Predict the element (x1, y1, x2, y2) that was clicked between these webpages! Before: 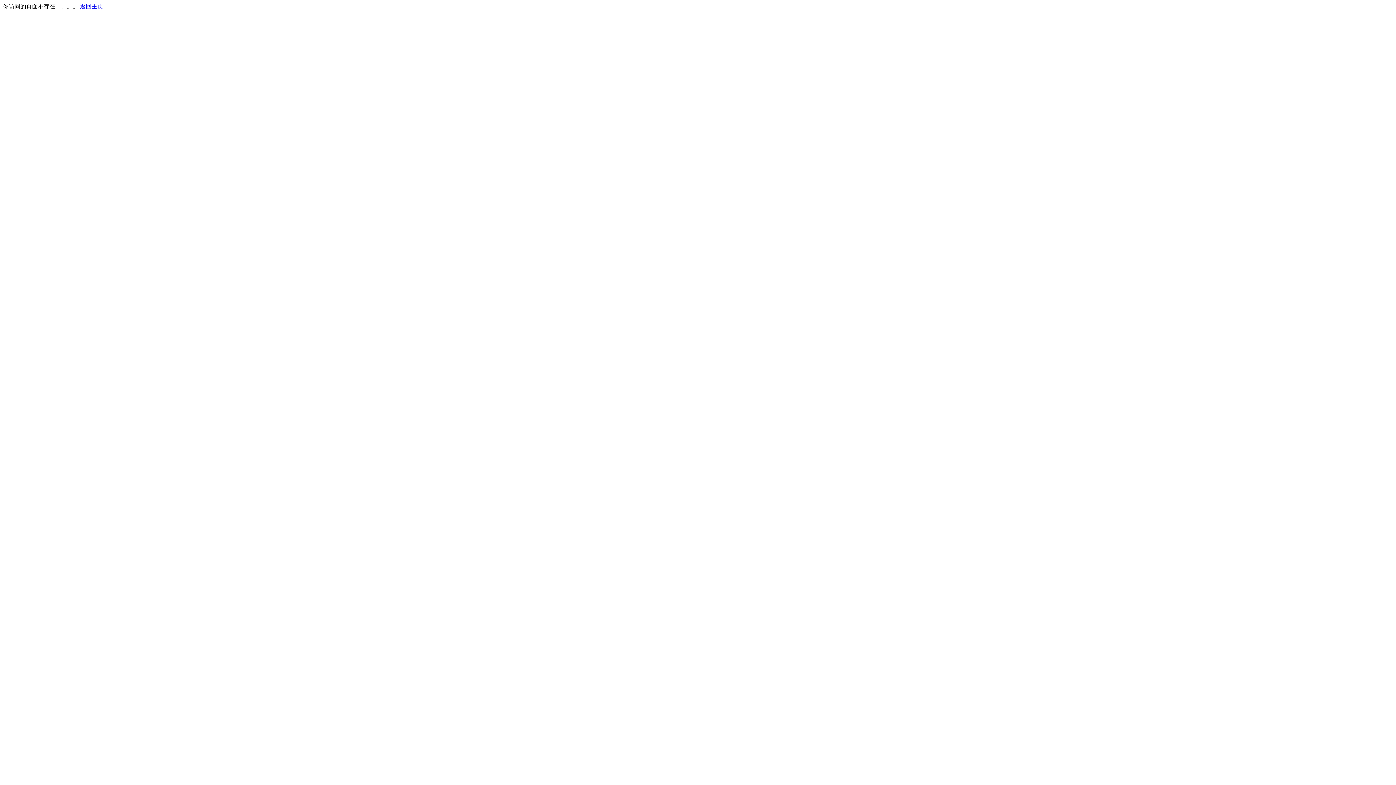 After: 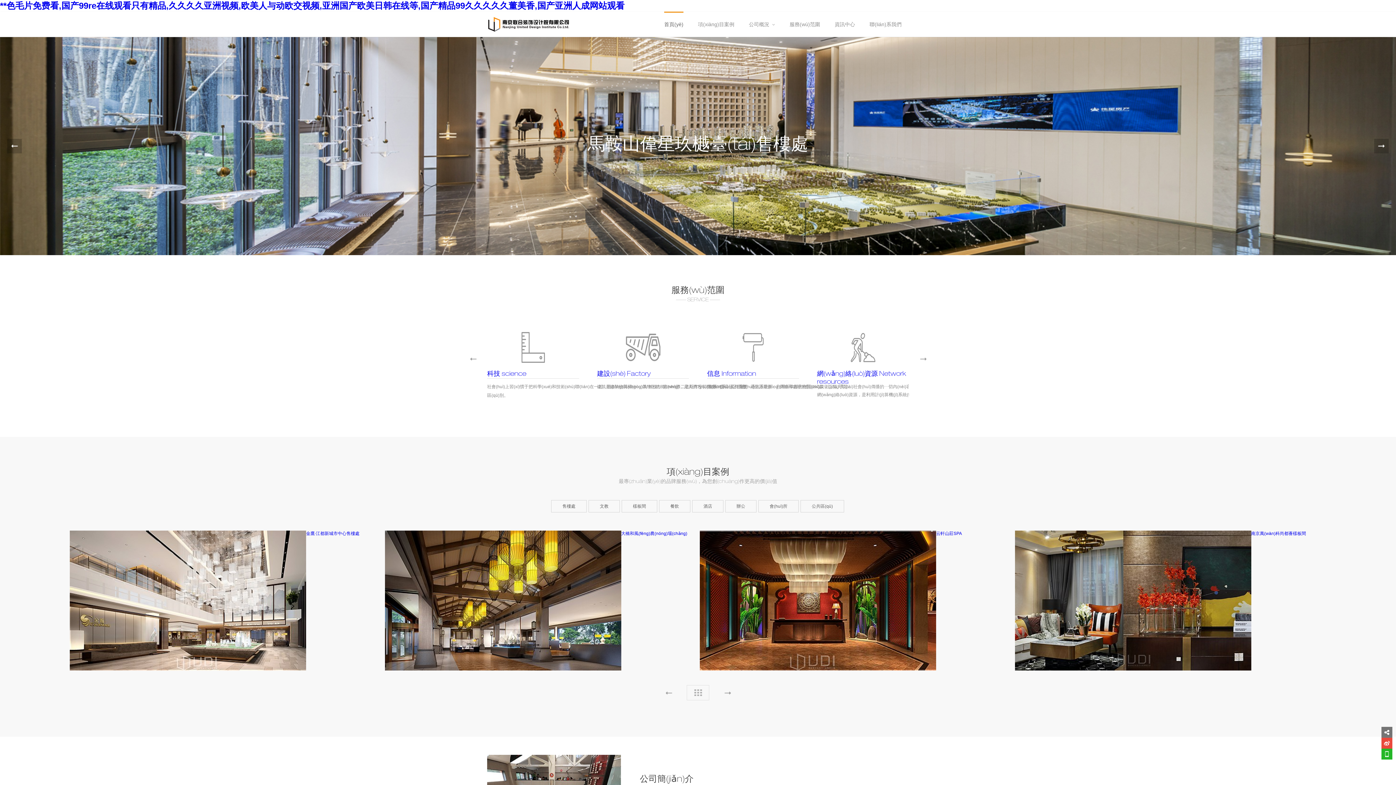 Action: bbox: (80, 3, 103, 9) label: 返回主页